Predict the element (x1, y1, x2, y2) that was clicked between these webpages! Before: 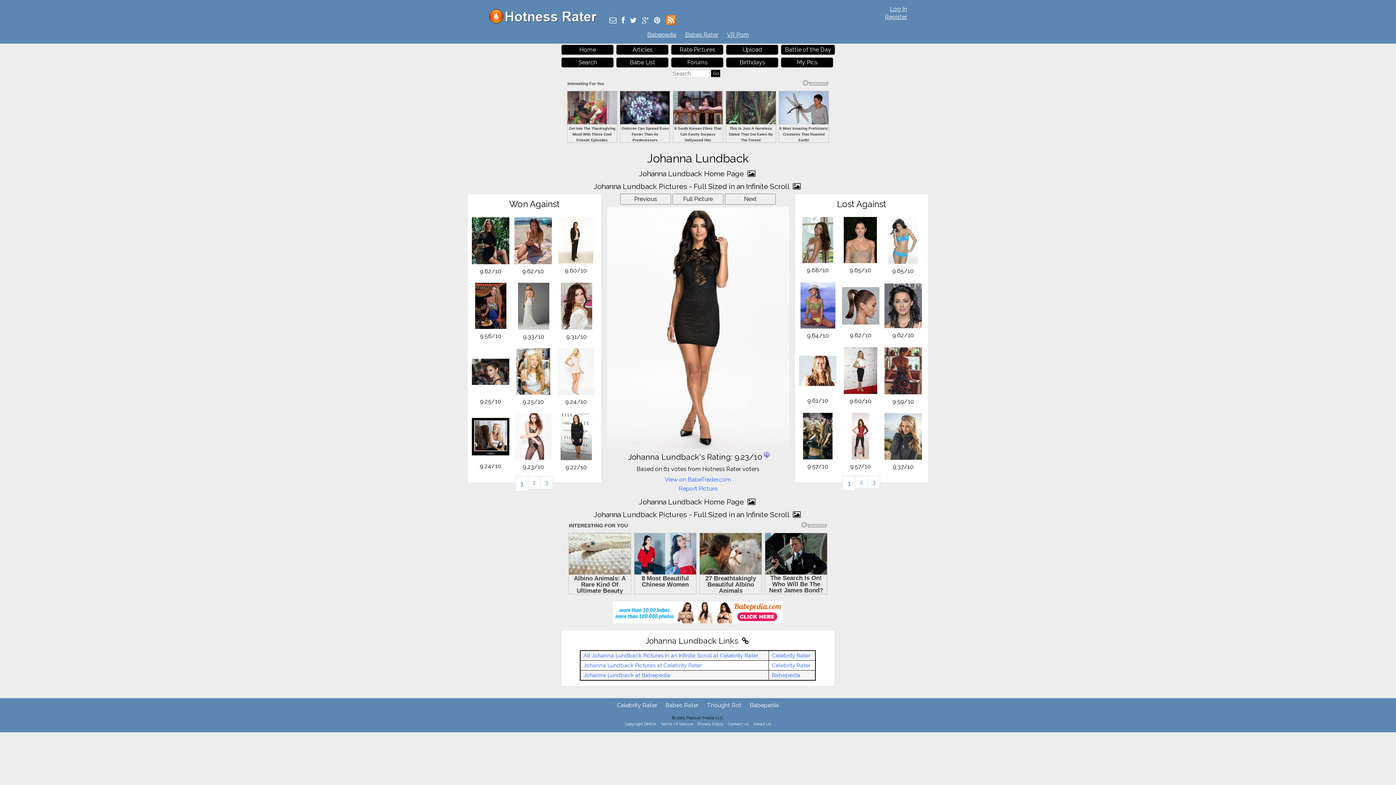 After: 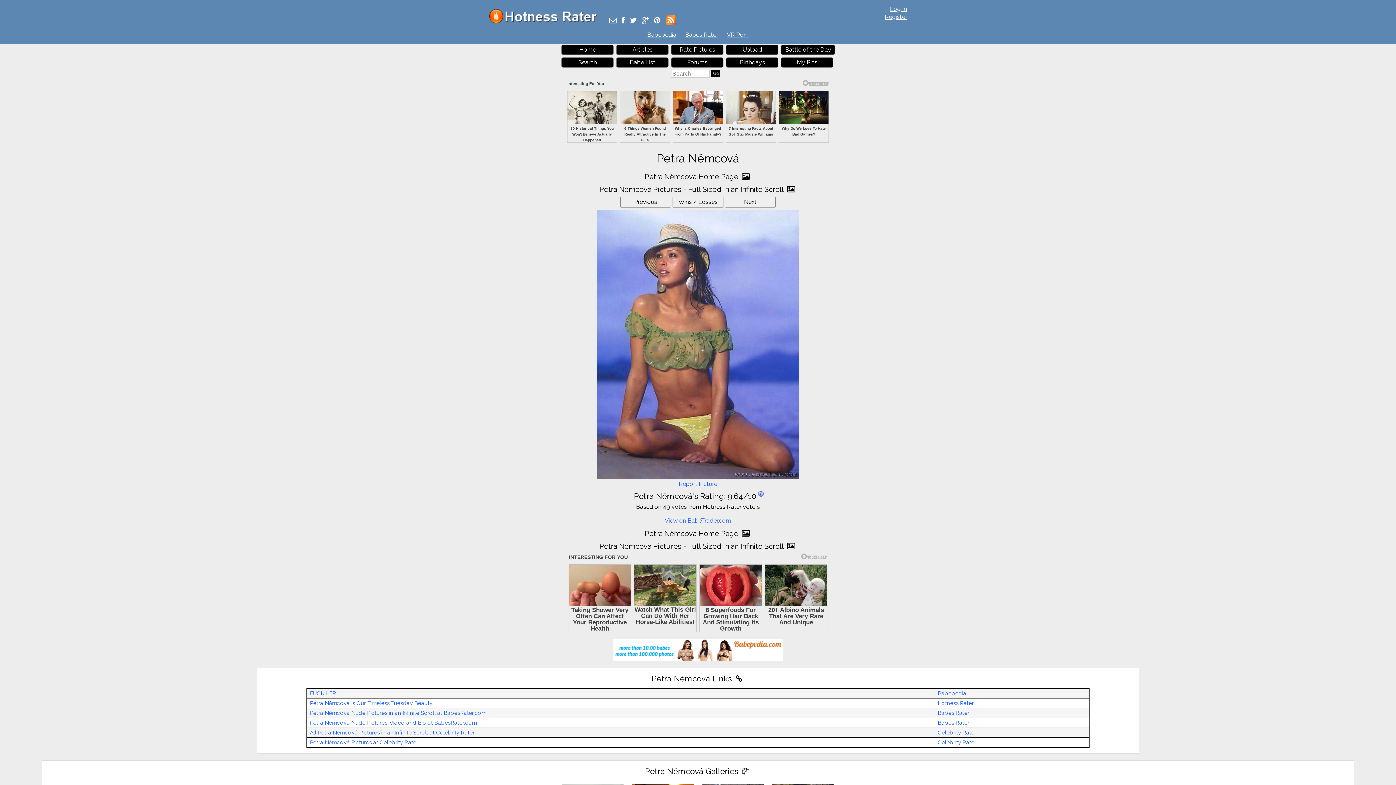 Action: bbox: (800, 325, 835, 371)